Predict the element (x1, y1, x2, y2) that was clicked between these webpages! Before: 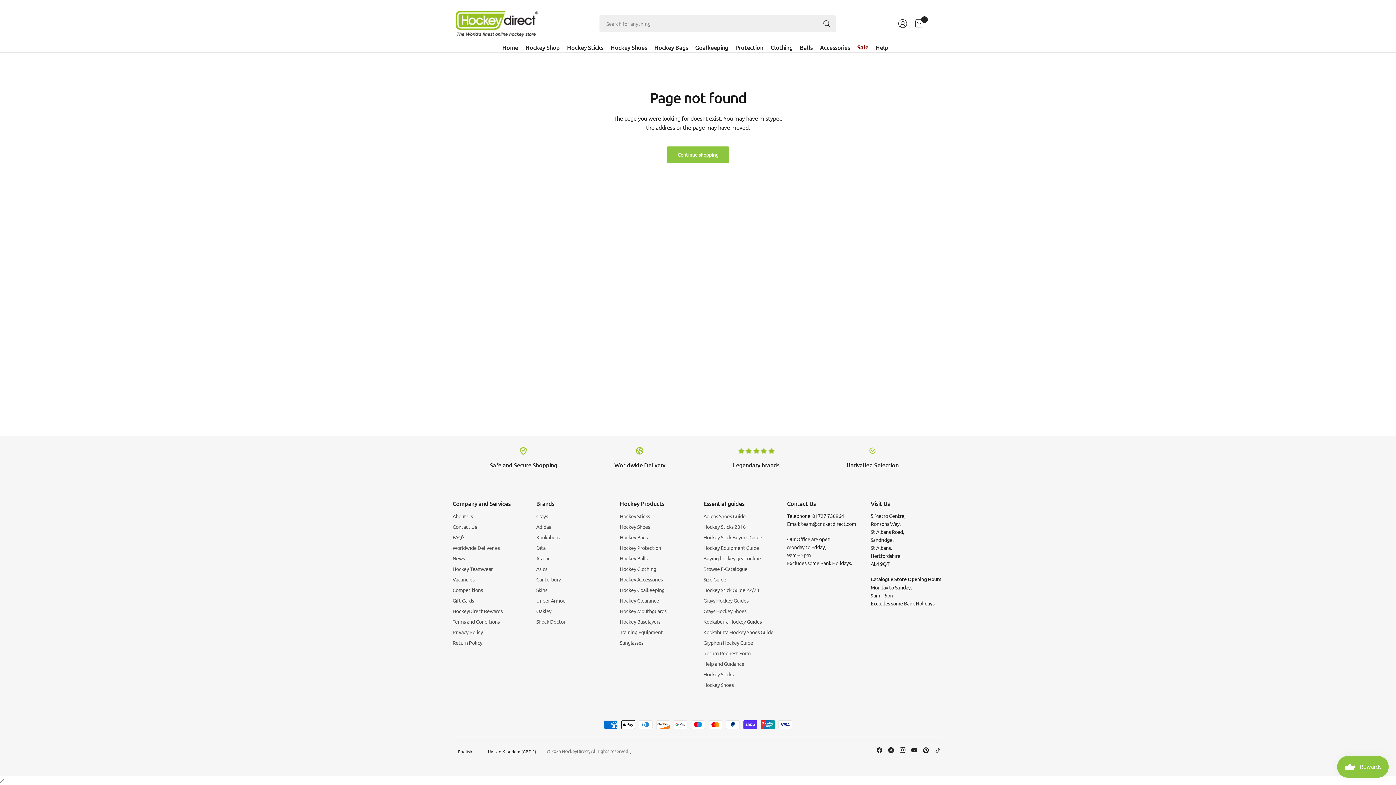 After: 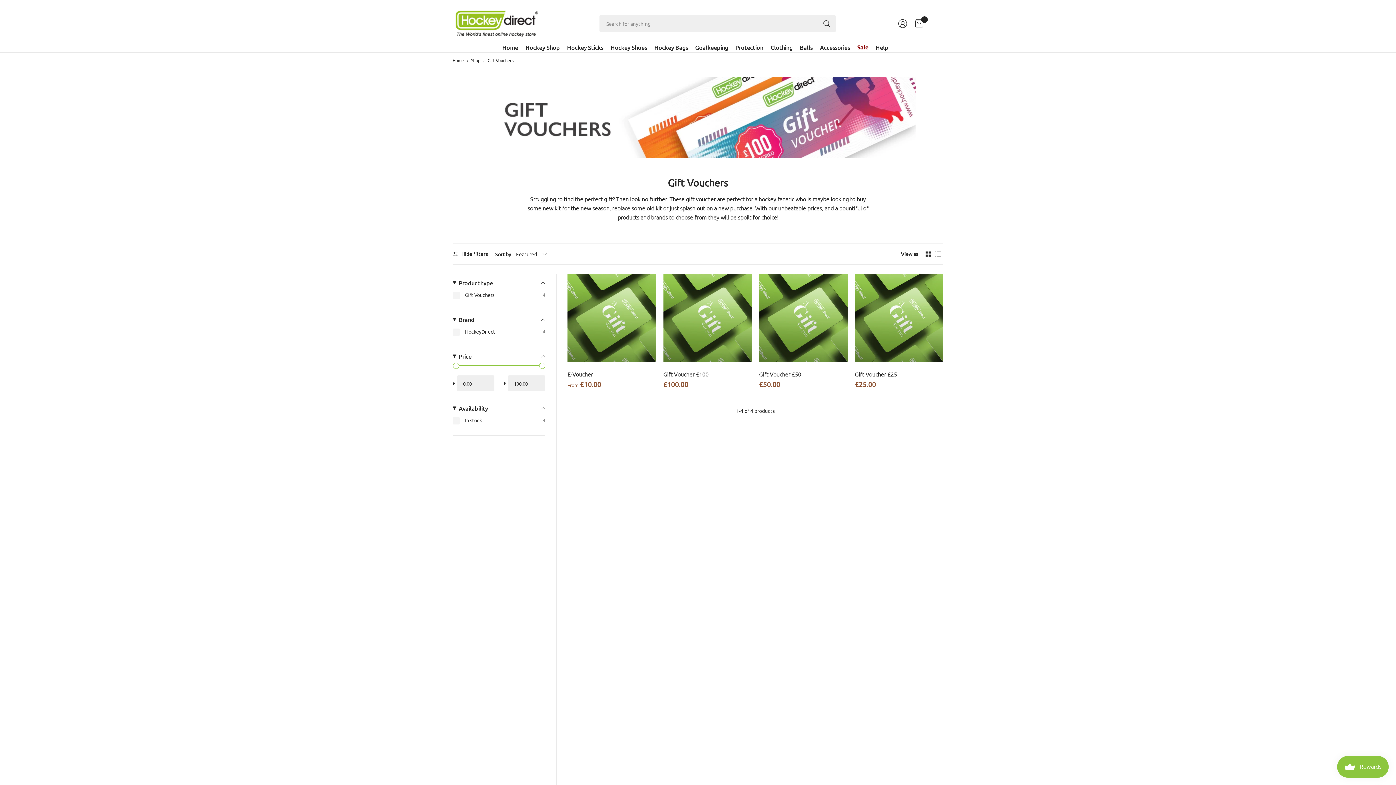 Action: bbox: (452, 596, 525, 605) label: Gift Cards